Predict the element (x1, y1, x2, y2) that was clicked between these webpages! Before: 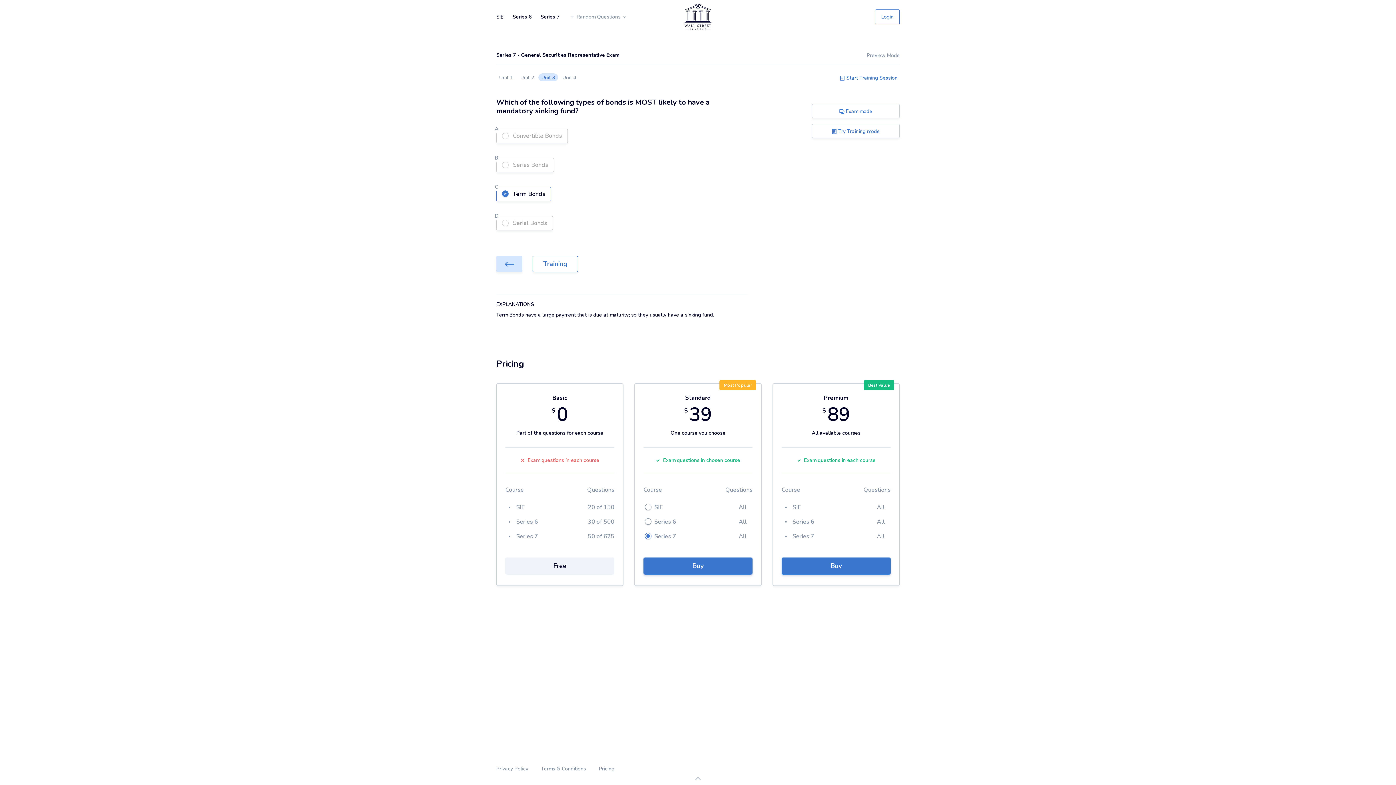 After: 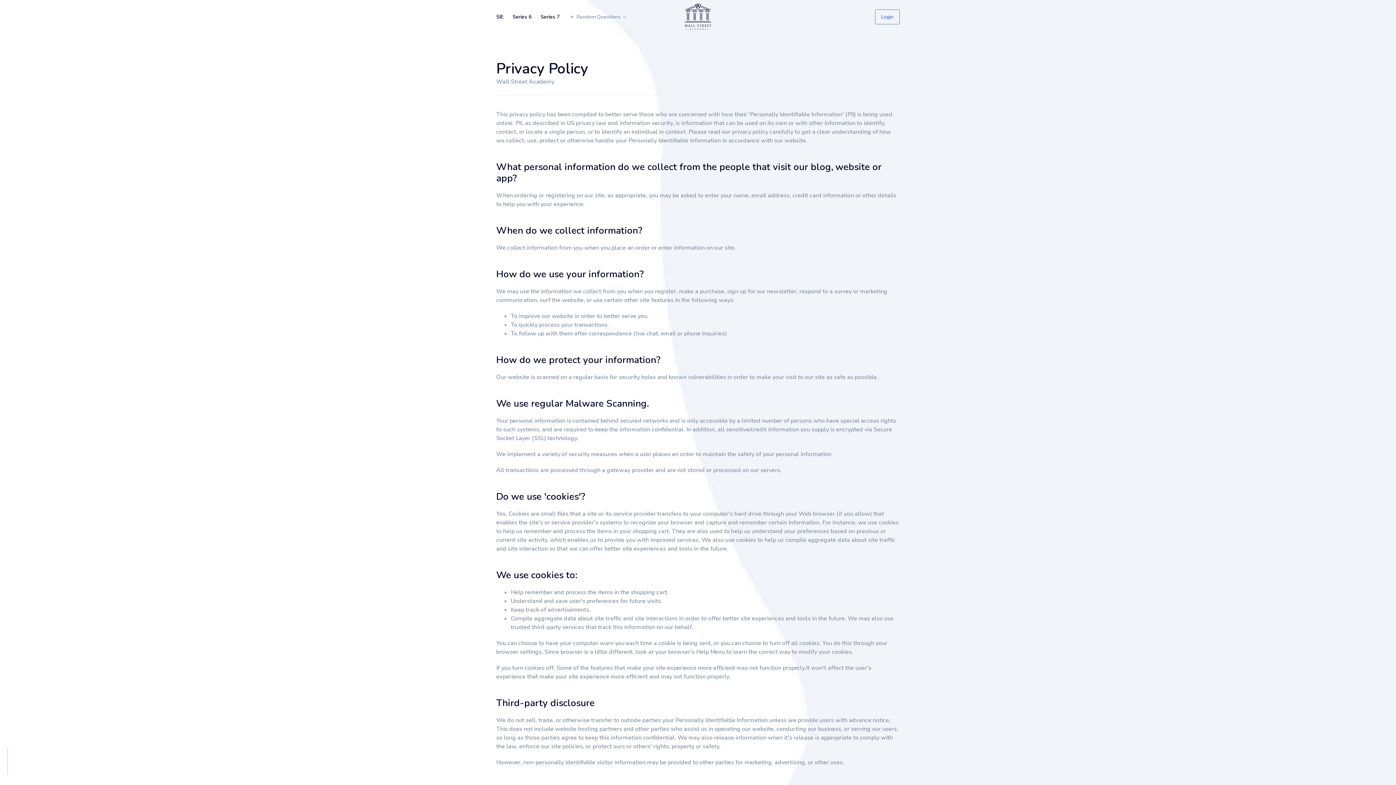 Action: label: Privacy Policy bbox: (496, 765, 528, 772)